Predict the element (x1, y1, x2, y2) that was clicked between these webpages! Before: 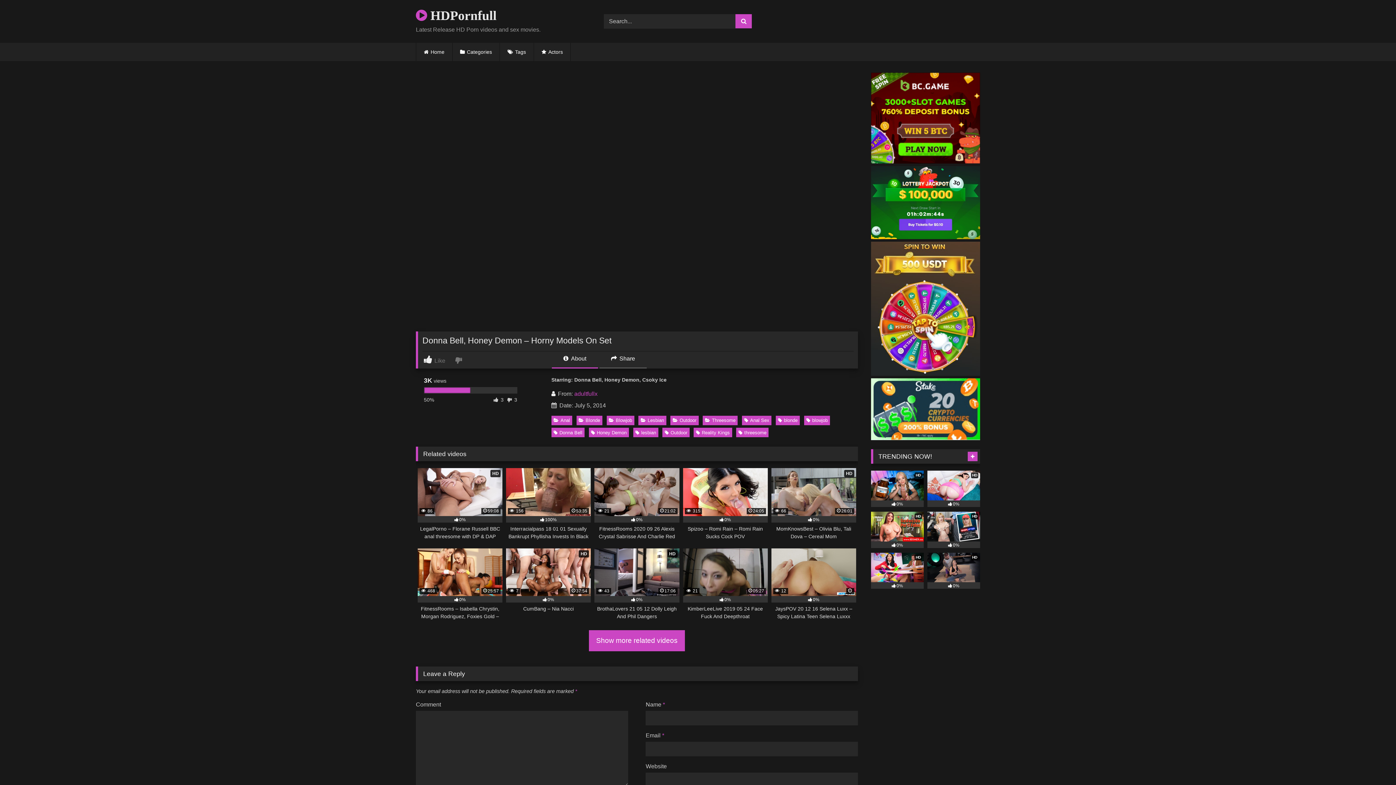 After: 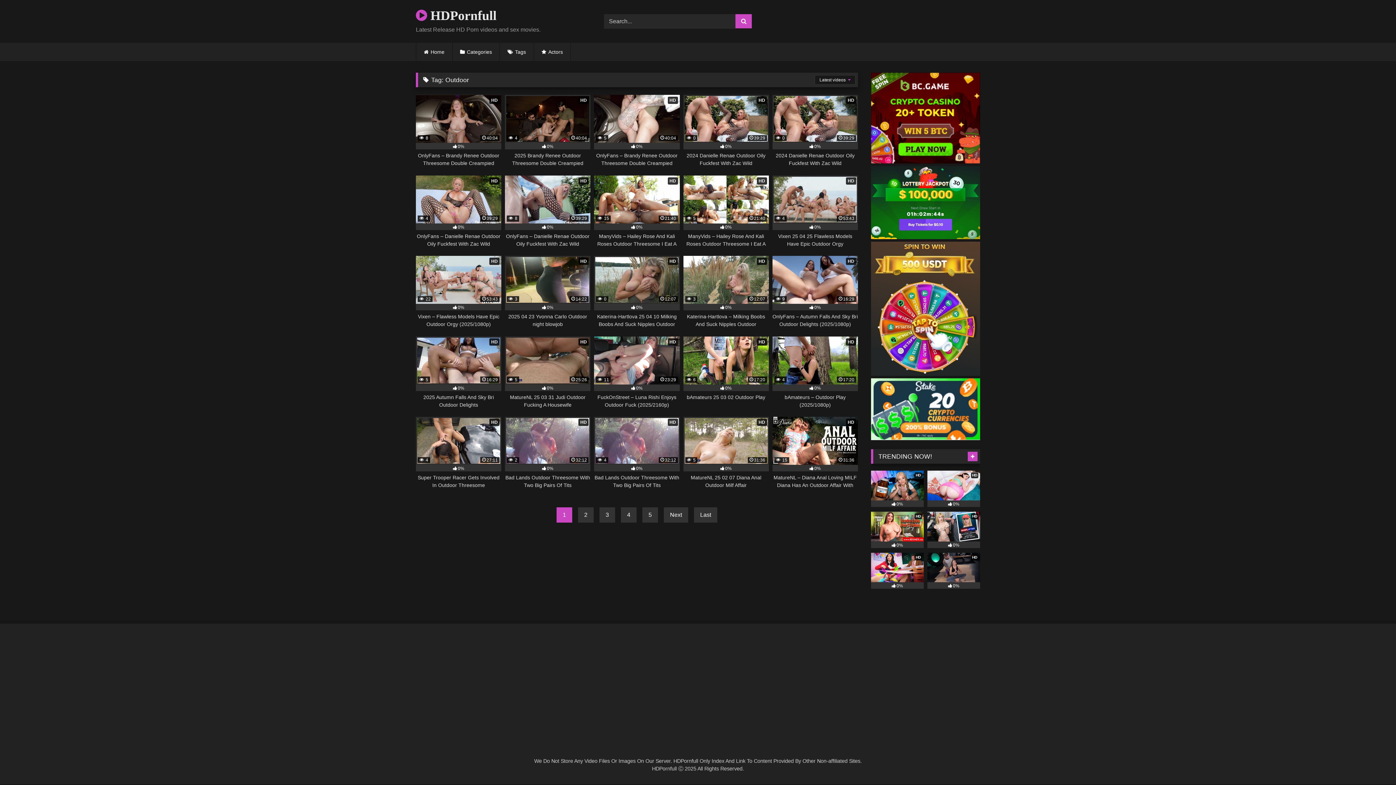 Action: label: Outdoor bbox: (662, 428, 689, 437)